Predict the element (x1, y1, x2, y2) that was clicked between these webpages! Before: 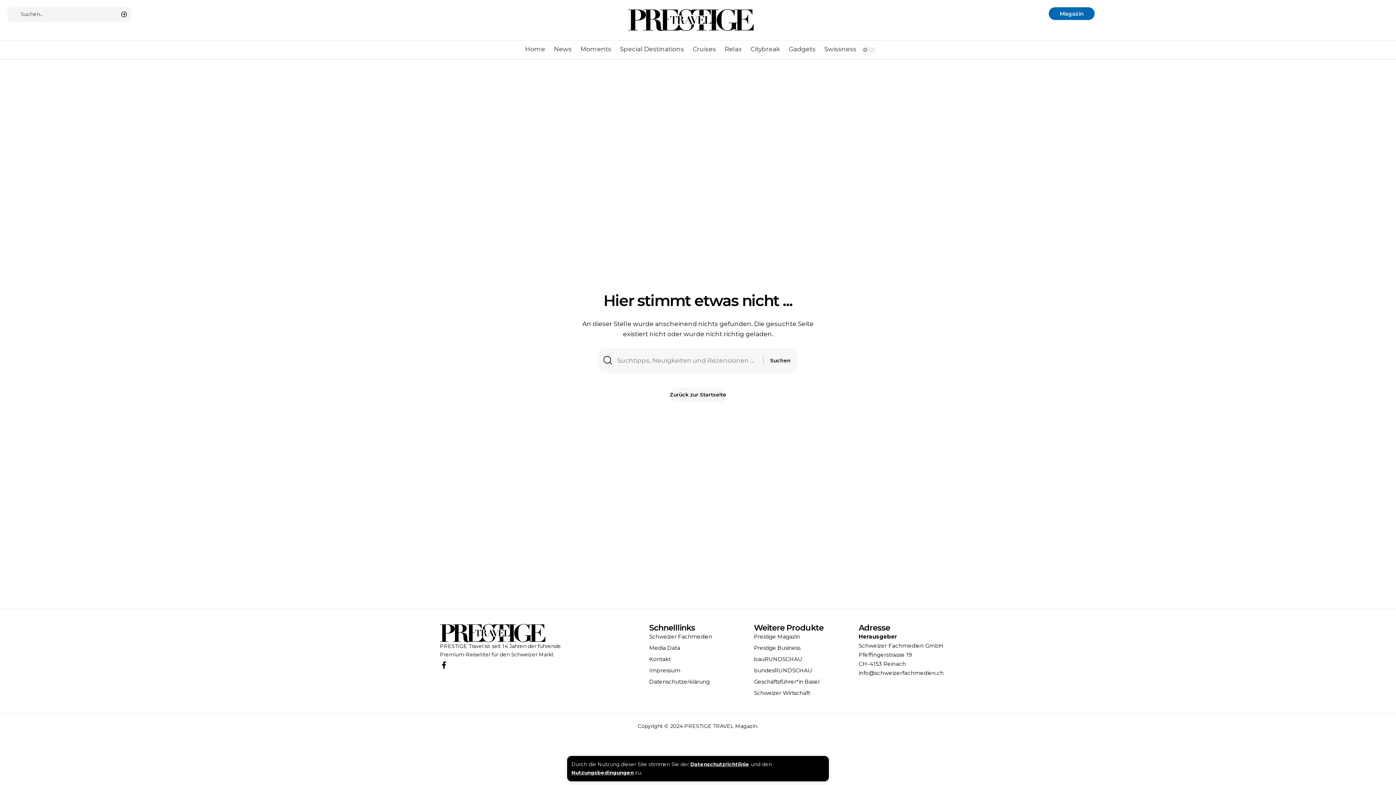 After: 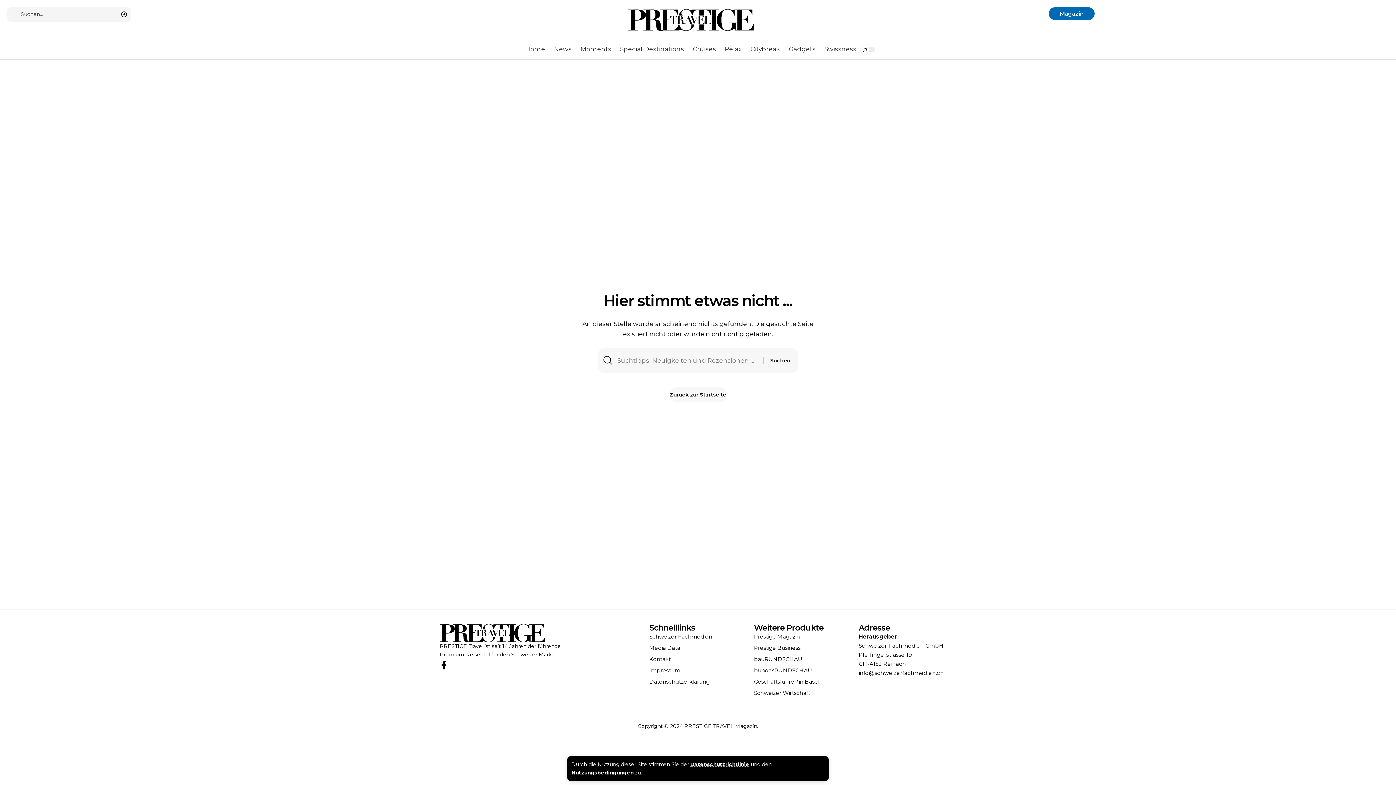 Action: label: Facebook bbox: (440, 659, 448, 671)